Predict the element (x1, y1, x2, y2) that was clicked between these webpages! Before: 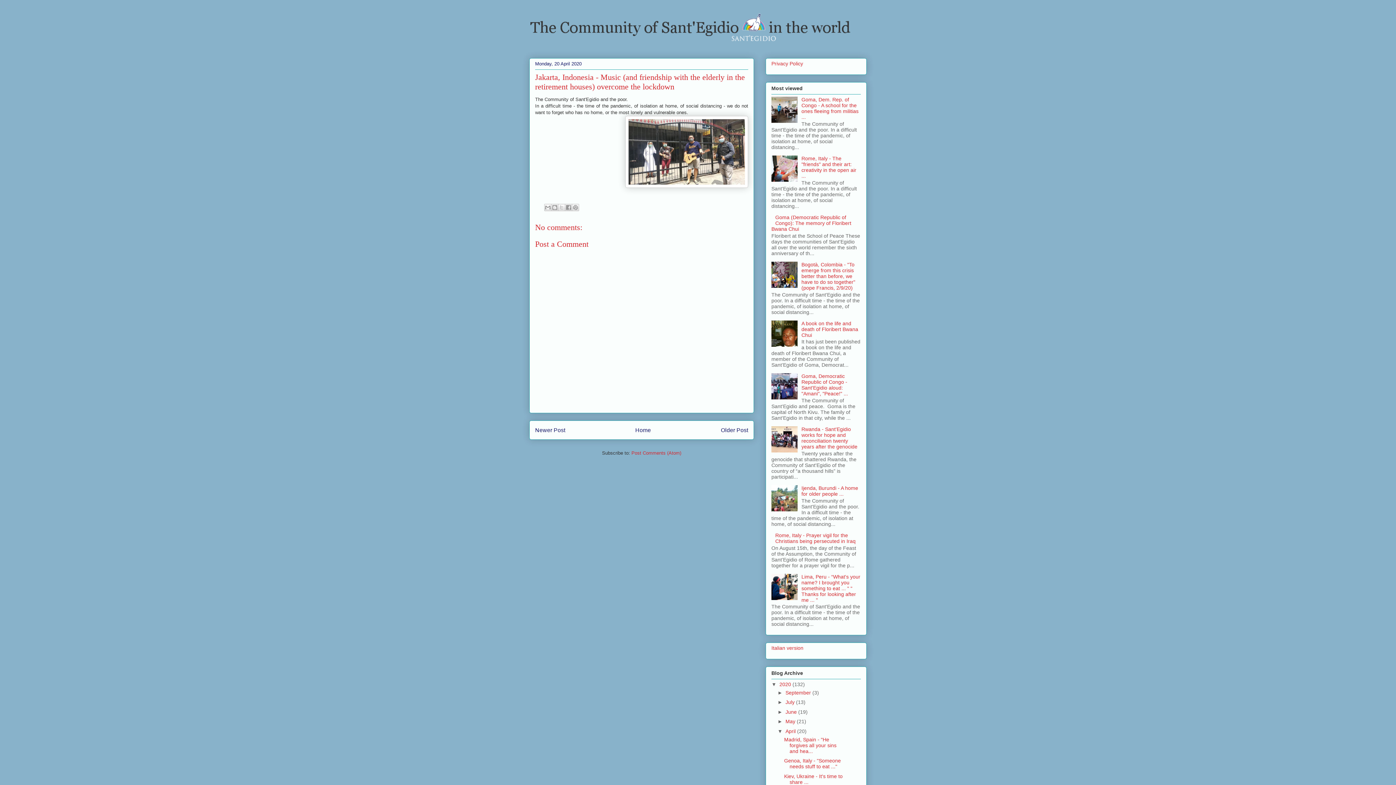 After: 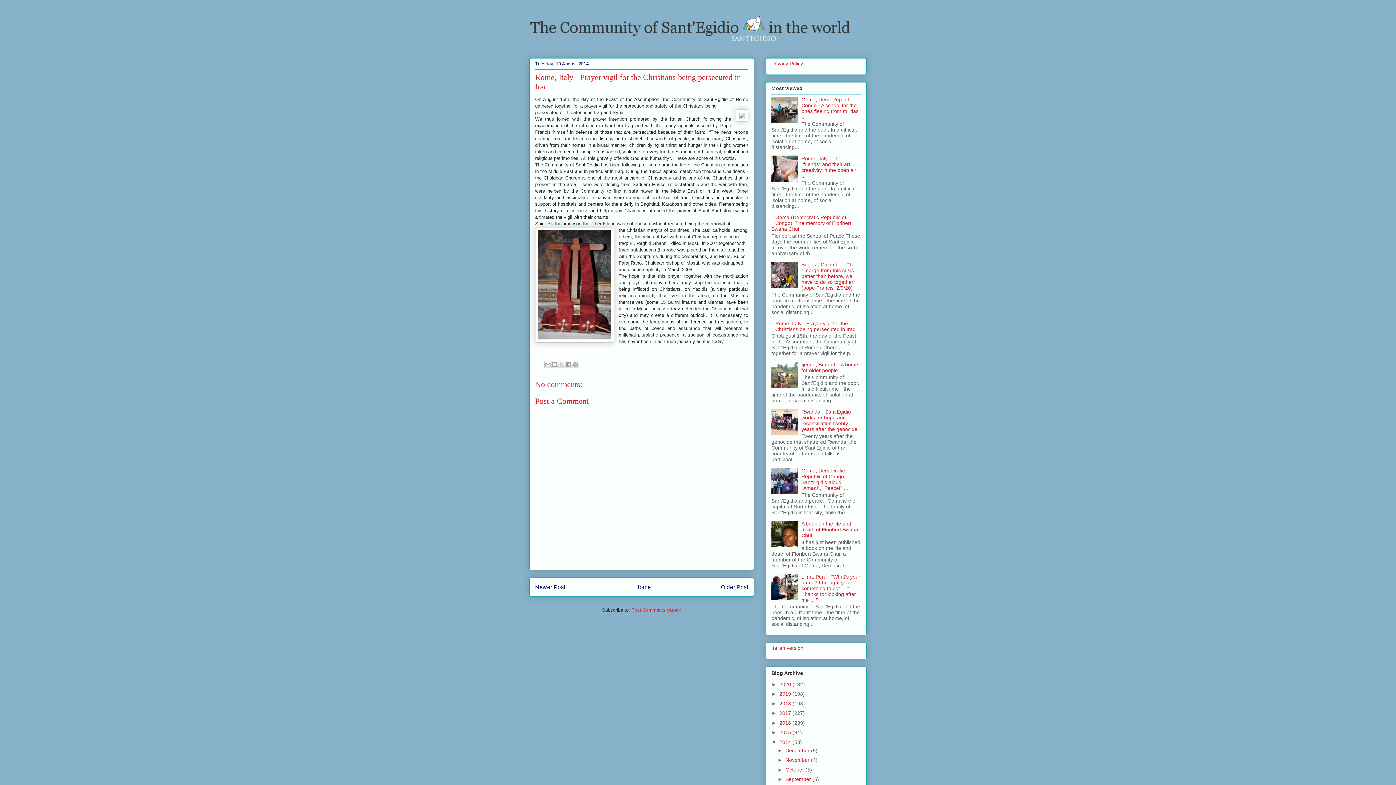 Action: bbox: (775, 532, 855, 544) label: Rome, Italy - Prayer vigil for the Christians being persecuted in Iraq